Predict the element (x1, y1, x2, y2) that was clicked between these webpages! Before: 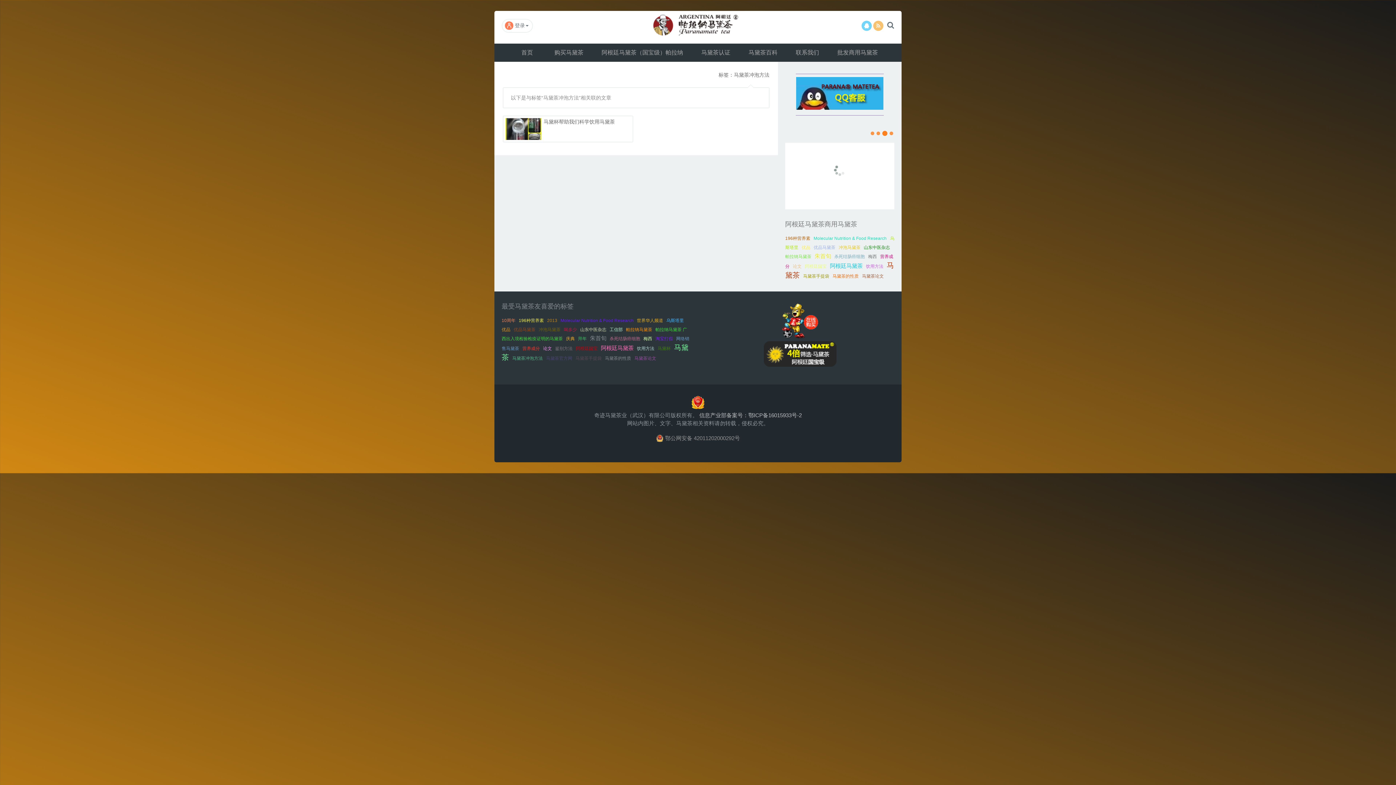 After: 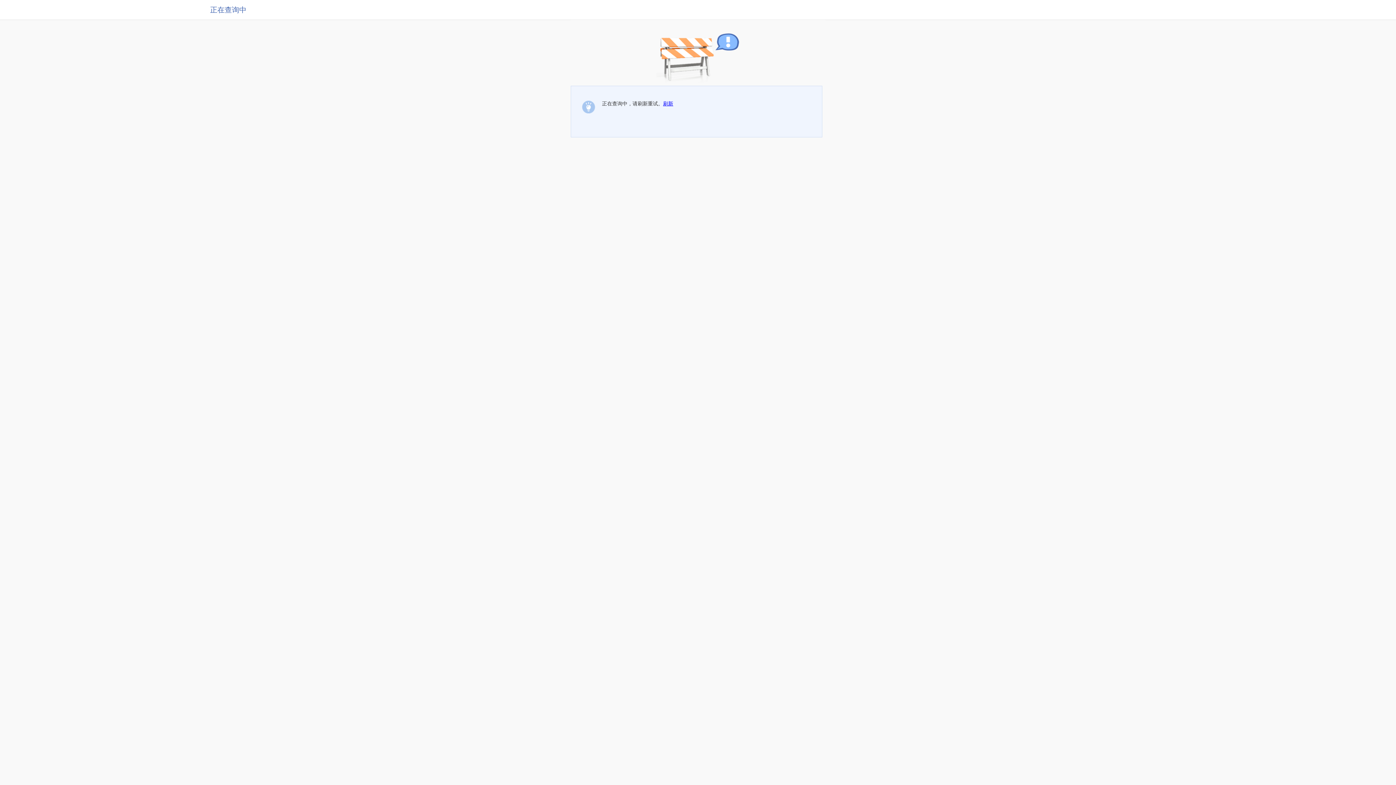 Action: bbox: (545, 43, 592, 61) label: 购买马黛茶